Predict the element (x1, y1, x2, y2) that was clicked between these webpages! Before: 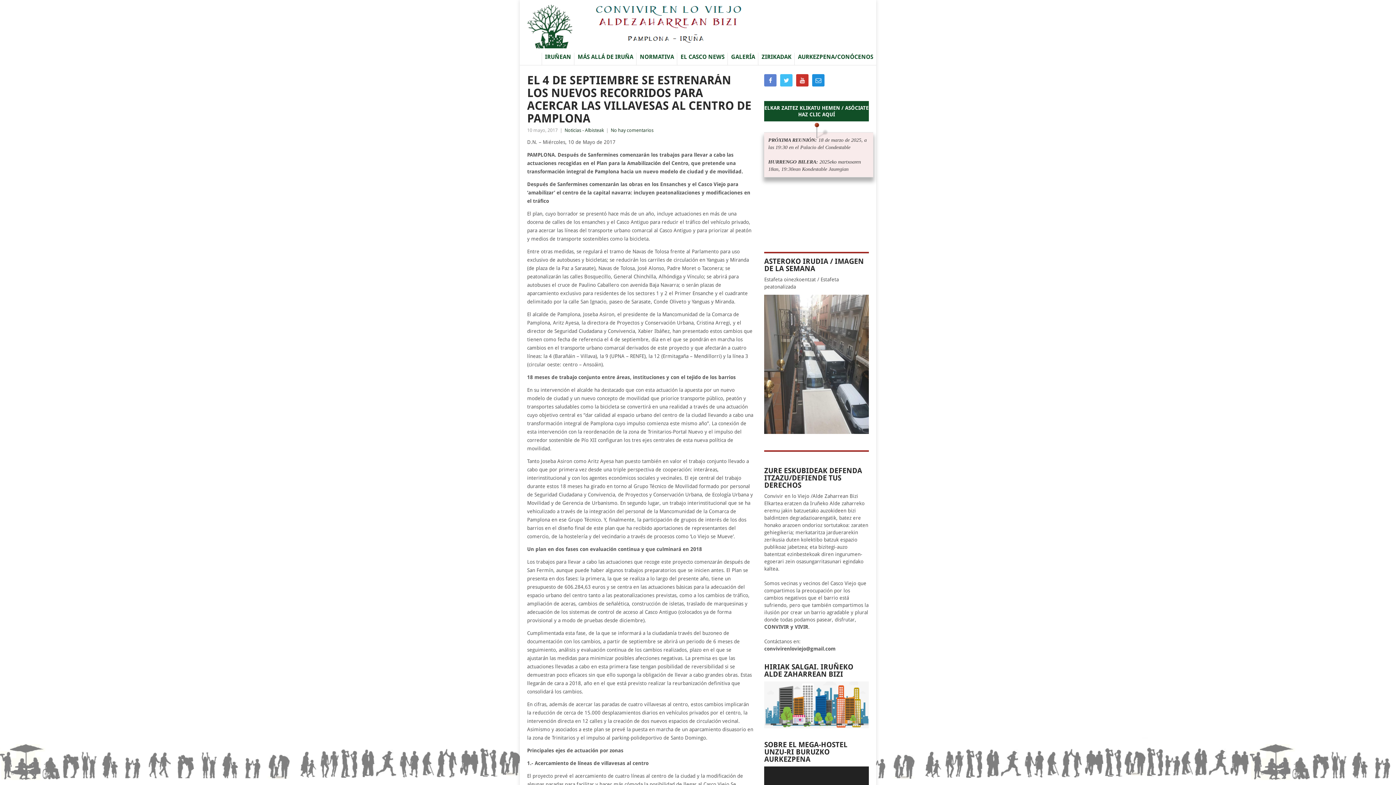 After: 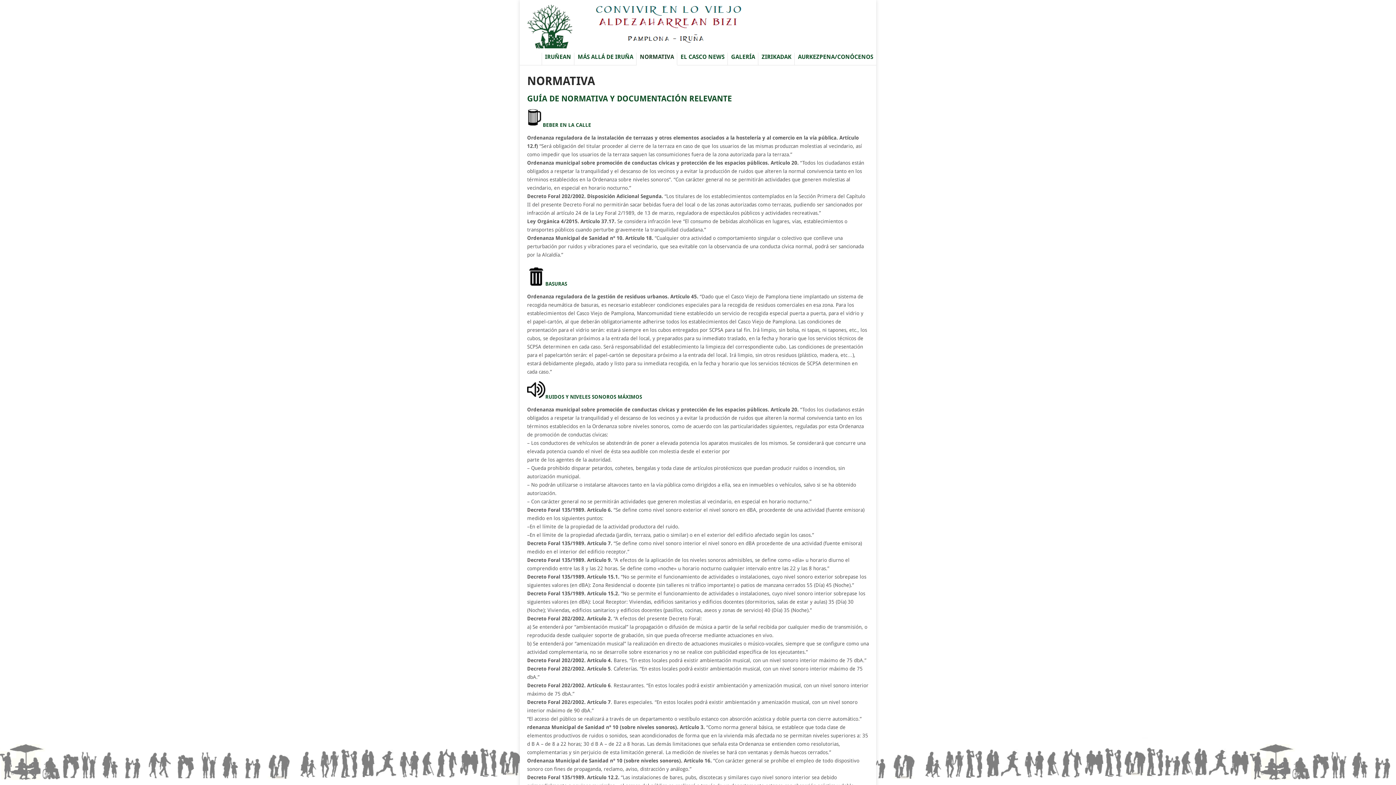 Action: label: NORMATIVA
 bbox: (636, 52, 677, 65)